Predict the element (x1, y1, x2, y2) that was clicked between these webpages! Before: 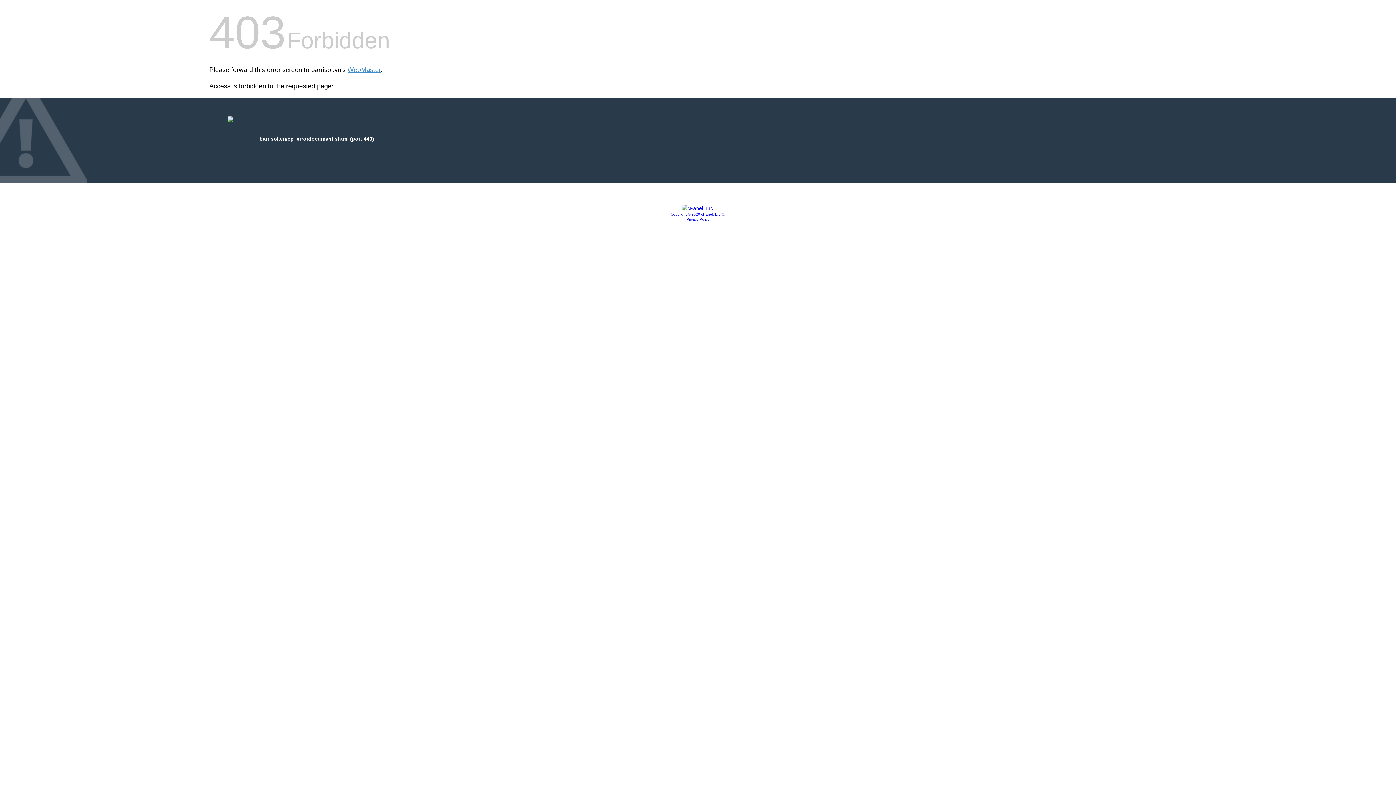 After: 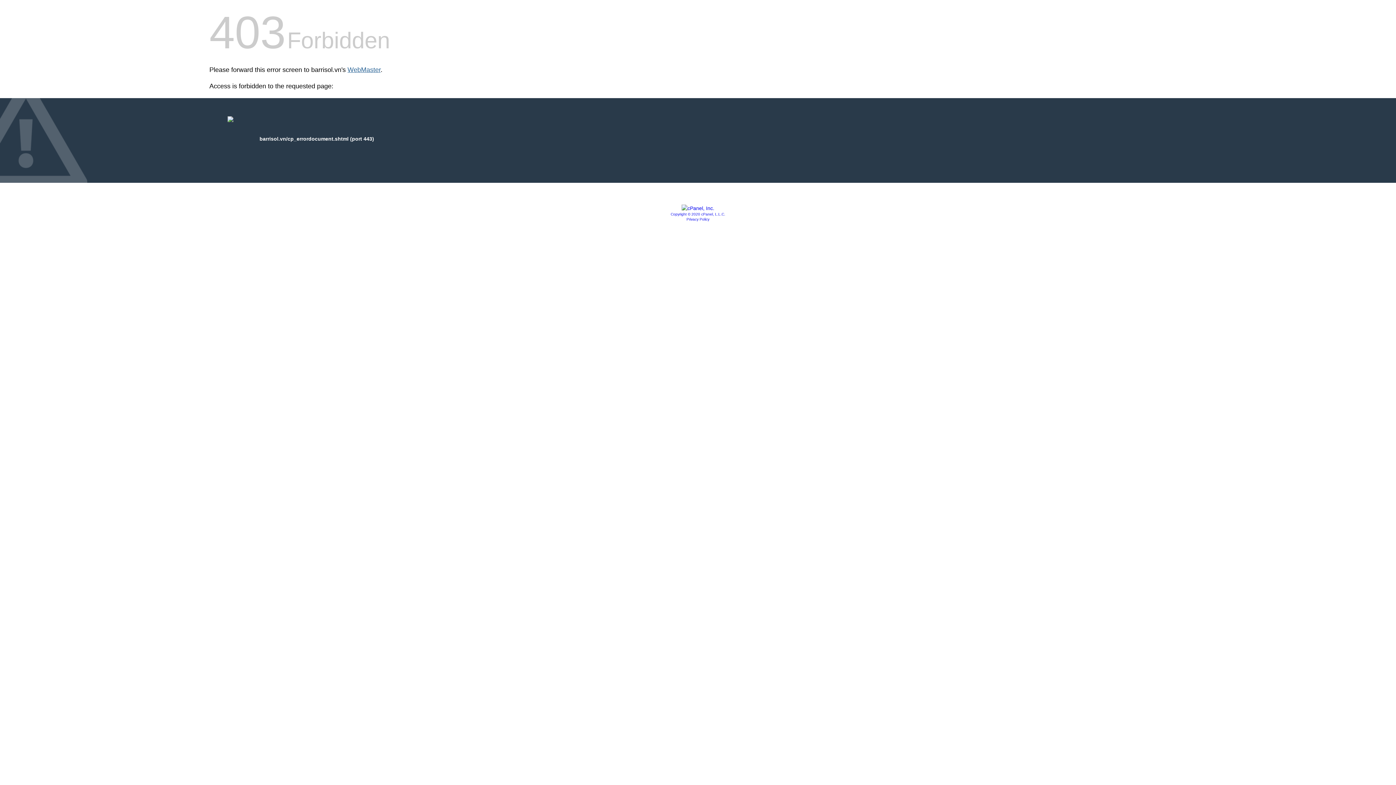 Action: bbox: (347, 66, 380, 73) label: WebMaster